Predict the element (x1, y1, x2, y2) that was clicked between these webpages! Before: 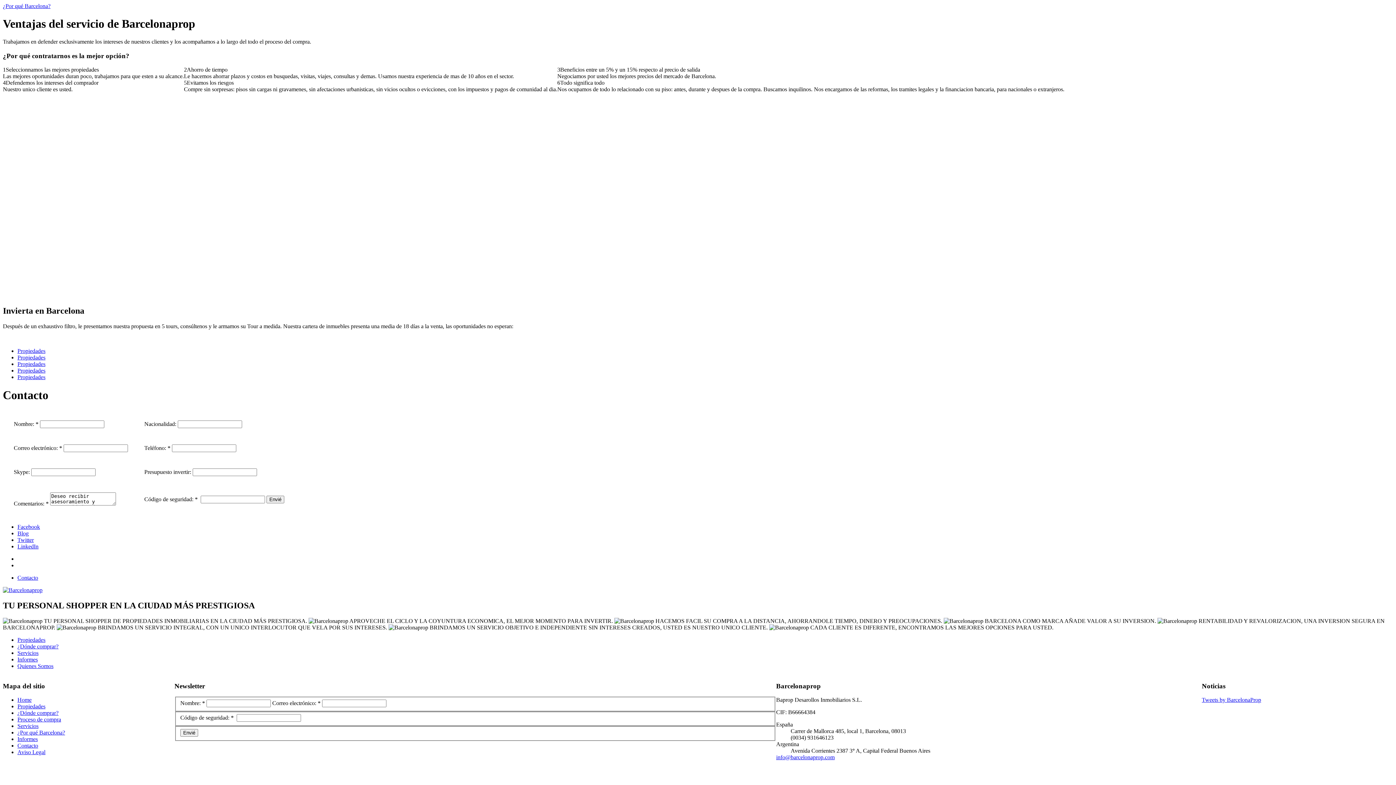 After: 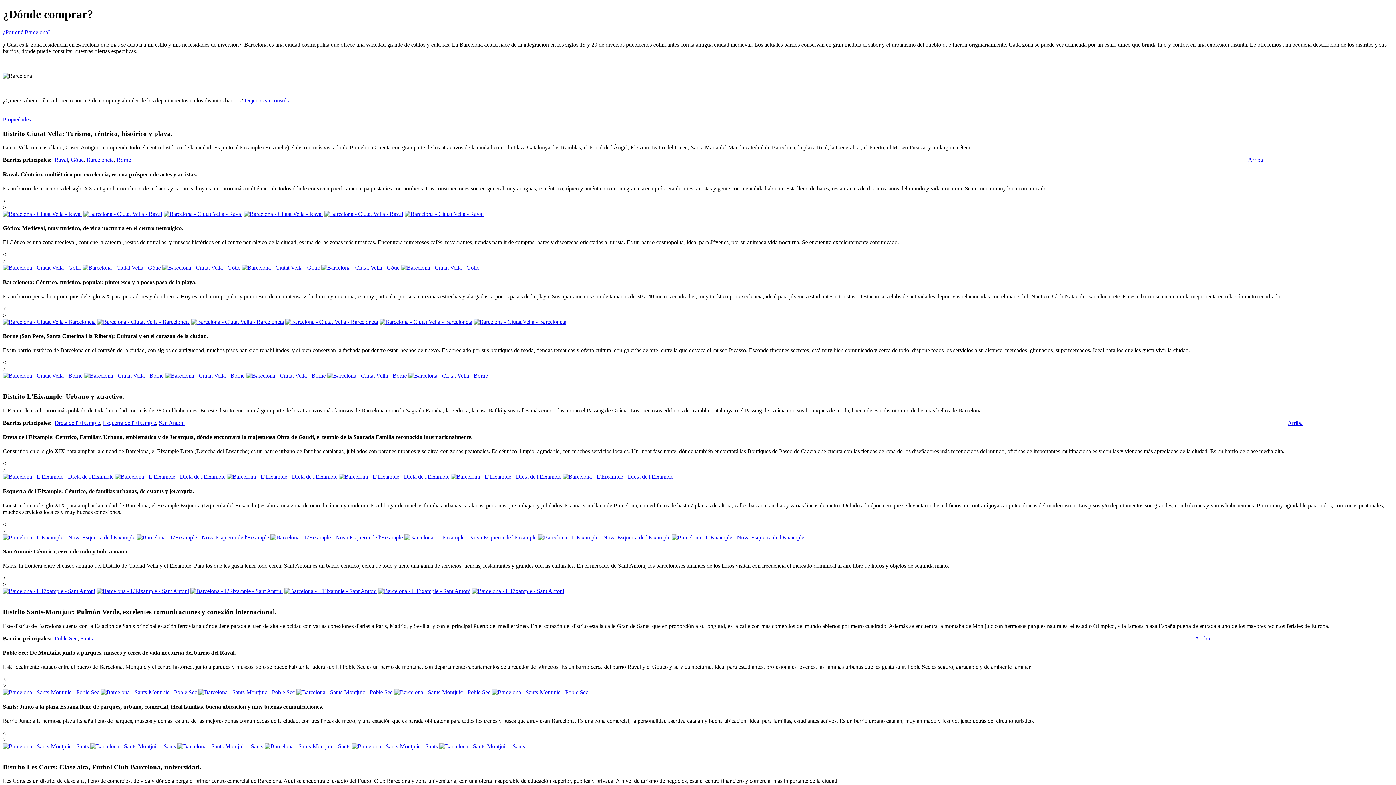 Action: bbox: (17, 643, 58, 649) label: ¿Dónde comprar?